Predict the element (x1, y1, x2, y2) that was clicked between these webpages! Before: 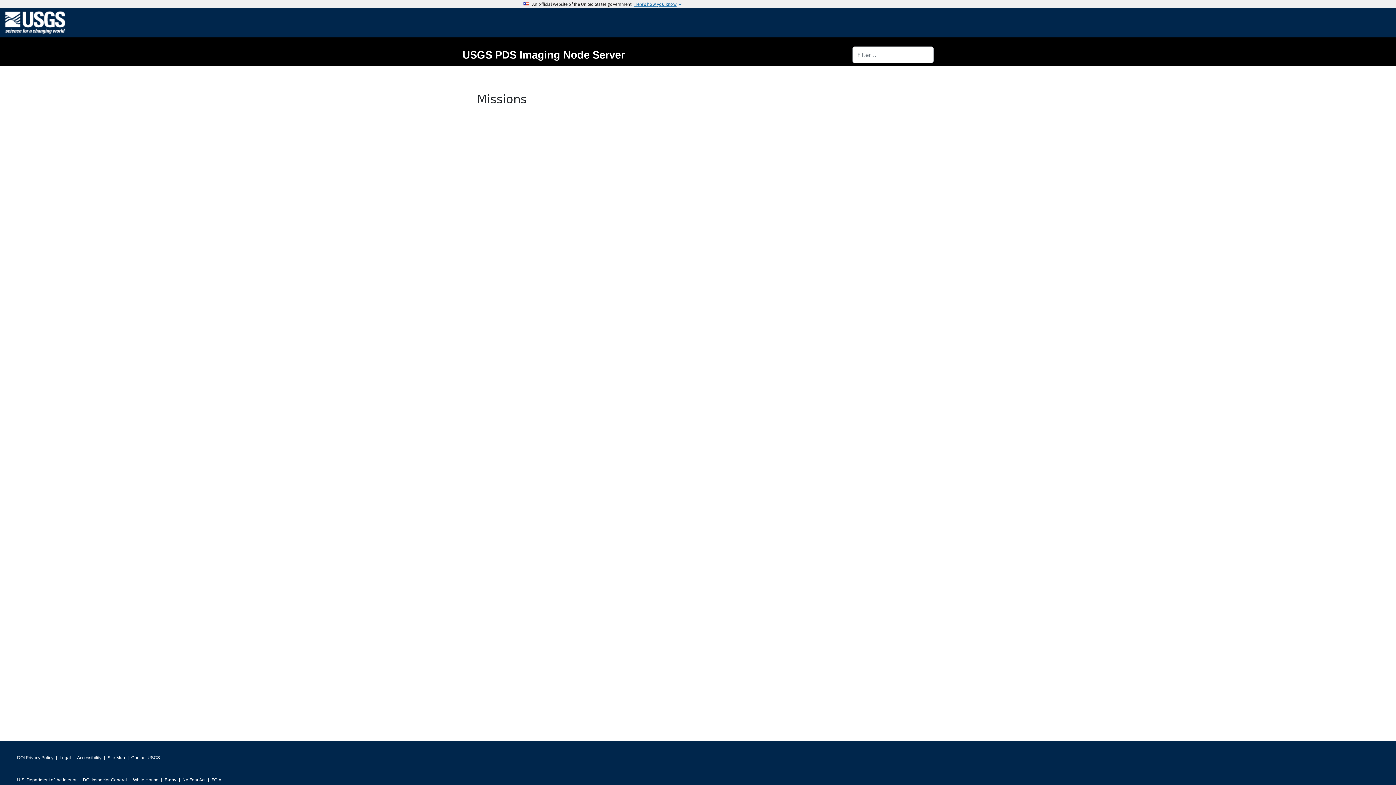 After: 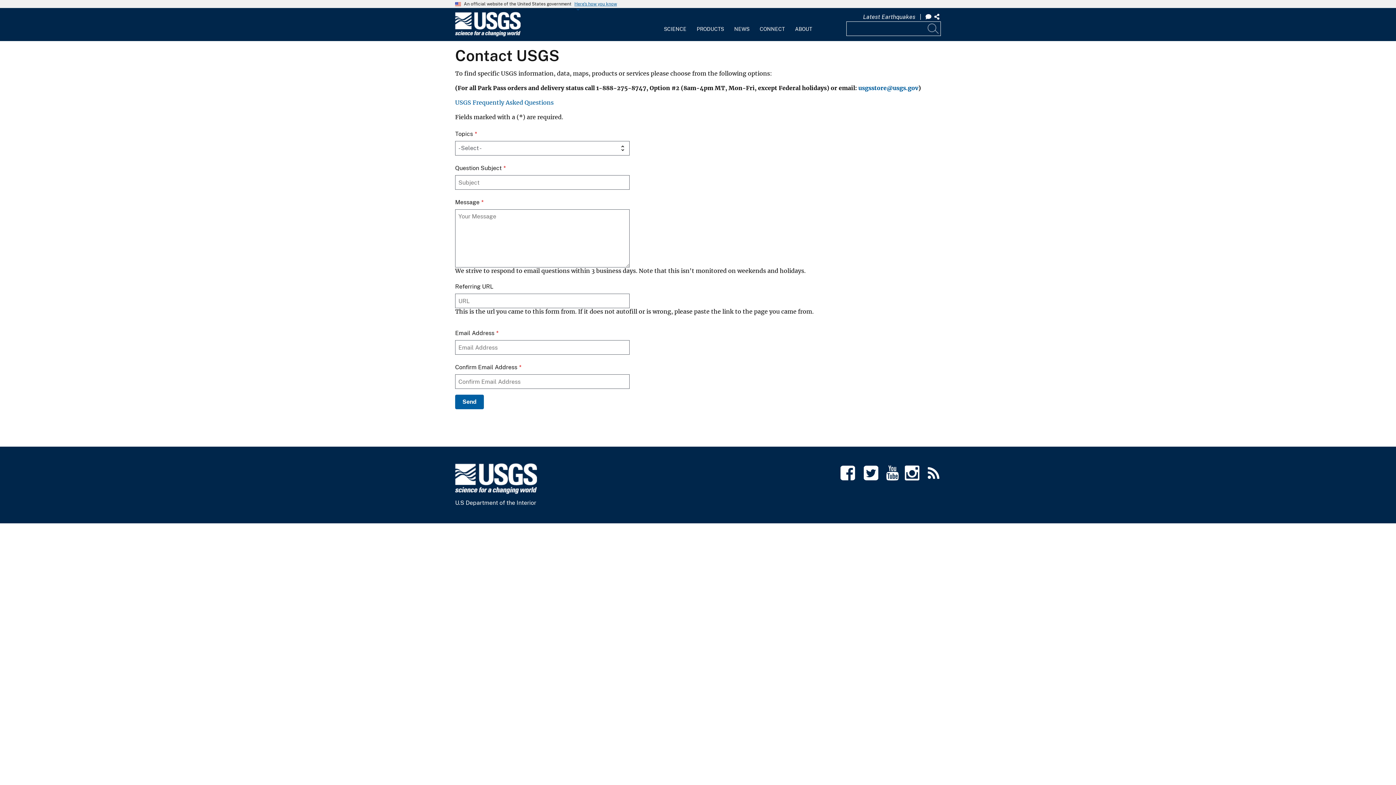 Action: bbox: (131, 753, 160, 763) label: Contact USGS